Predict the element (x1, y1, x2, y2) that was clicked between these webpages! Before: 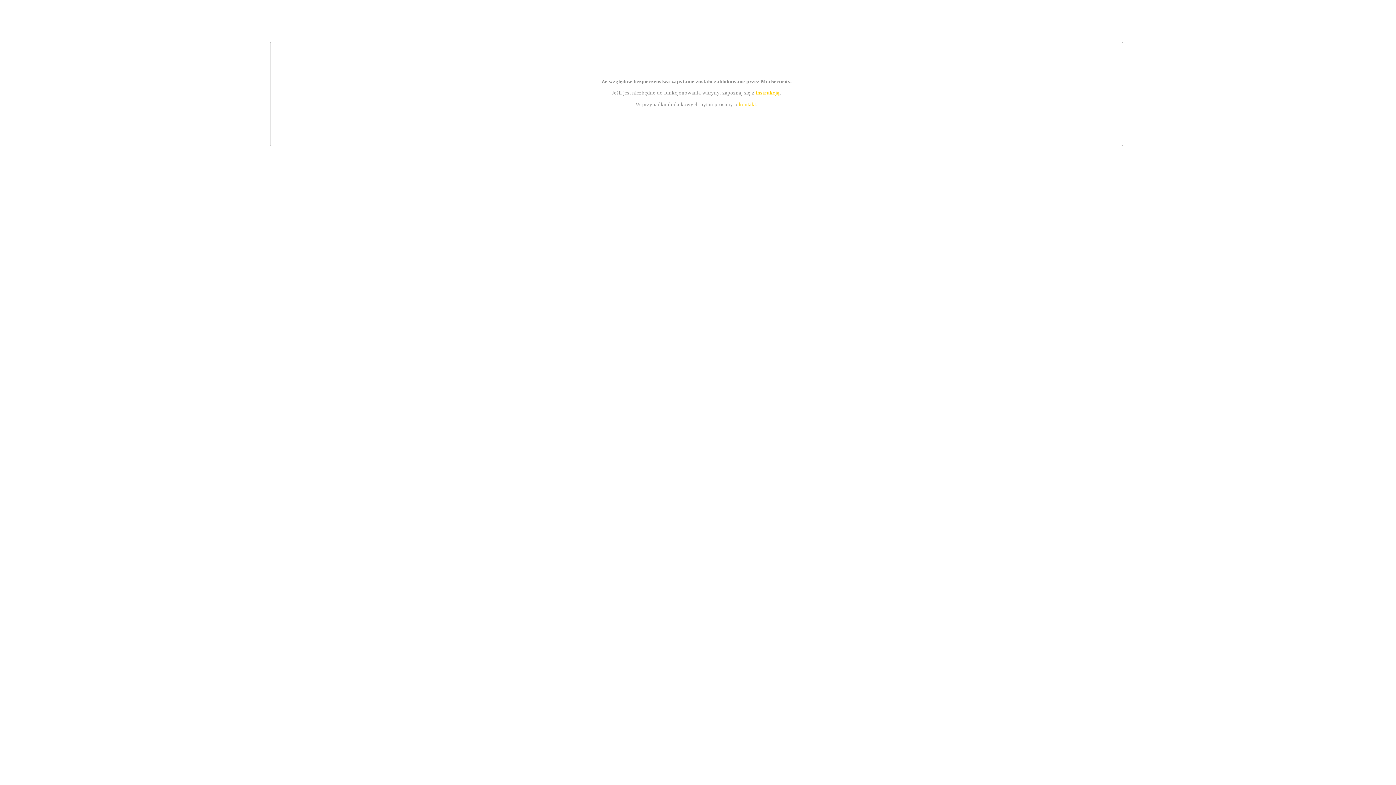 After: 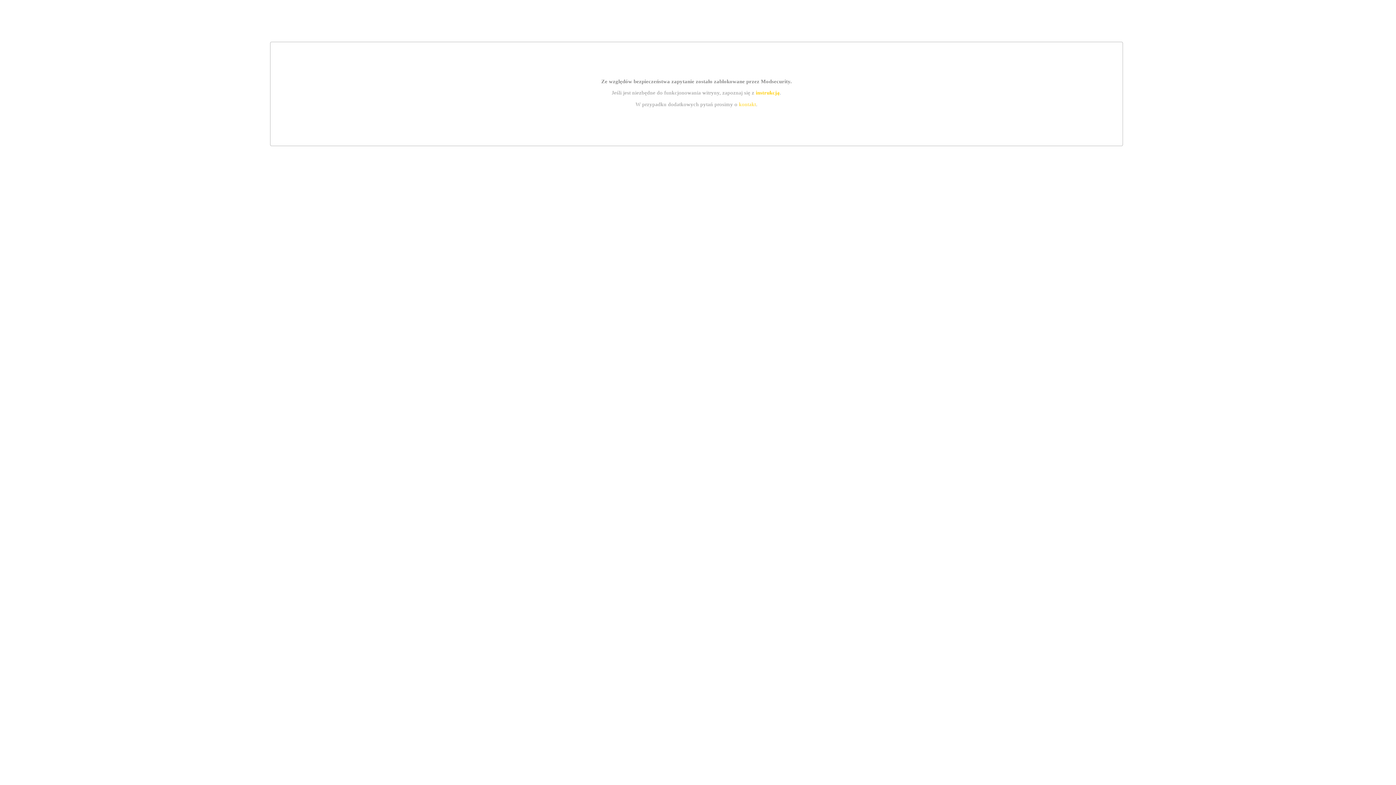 Action: bbox: (739, 101, 756, 107) label: kontakt